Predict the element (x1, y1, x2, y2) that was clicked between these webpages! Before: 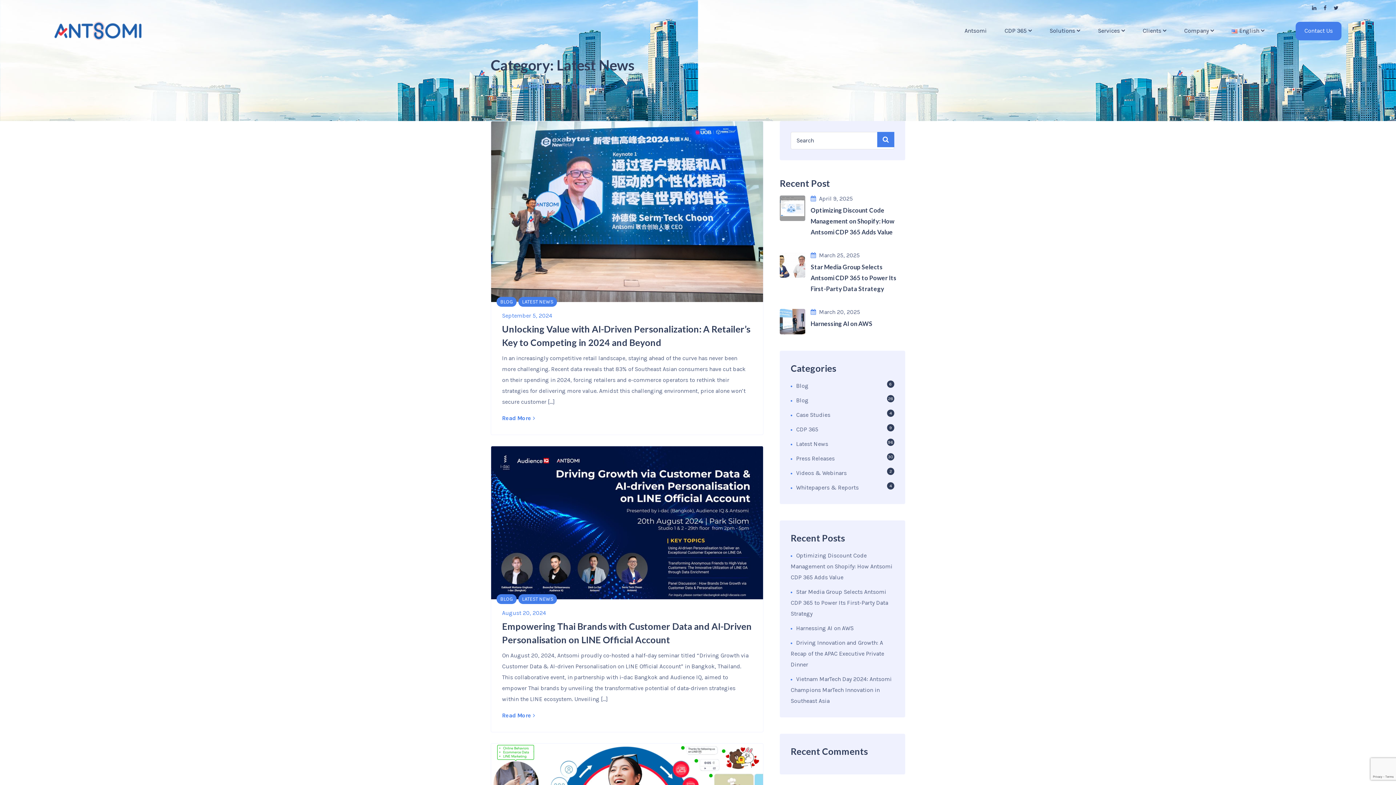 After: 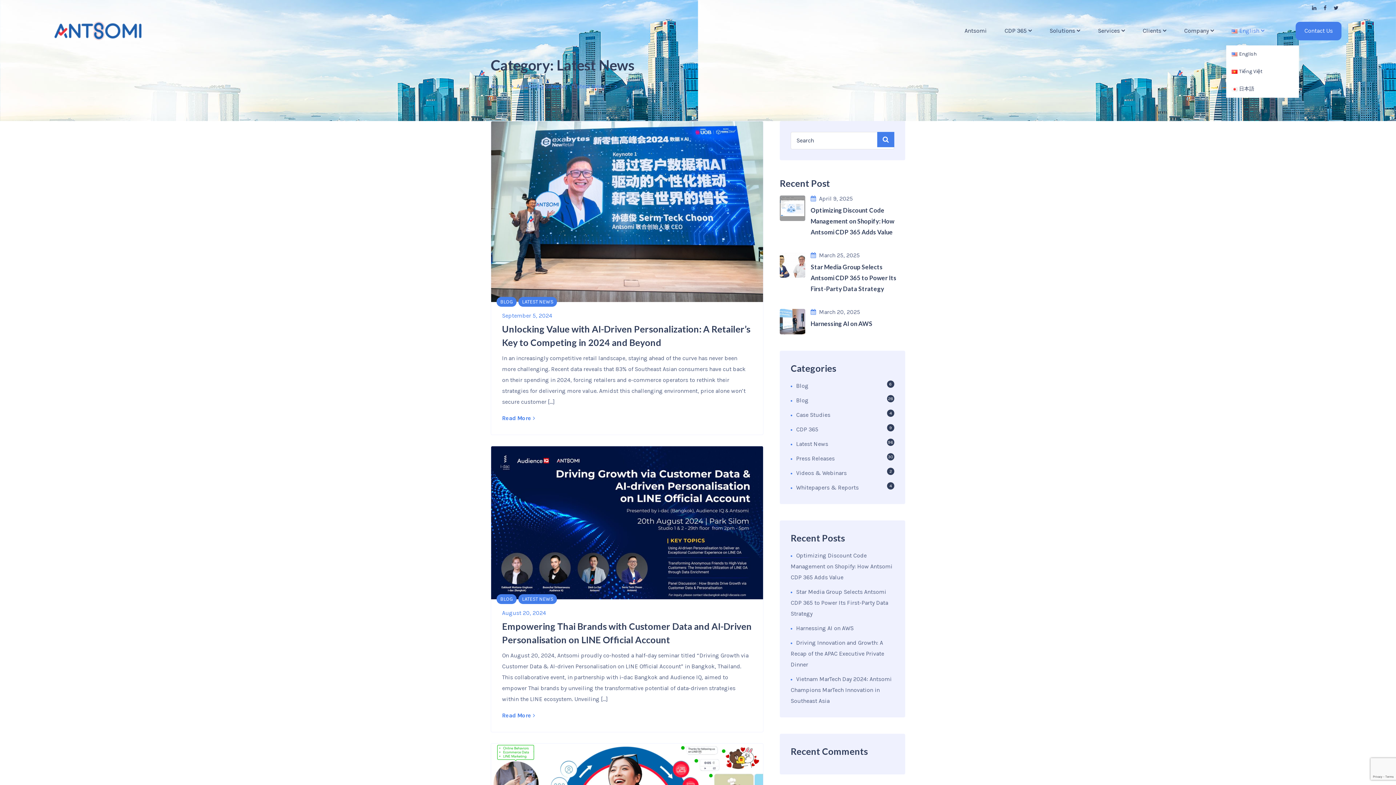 Action: label: English bbox: (1226, 27, 1259, 34)